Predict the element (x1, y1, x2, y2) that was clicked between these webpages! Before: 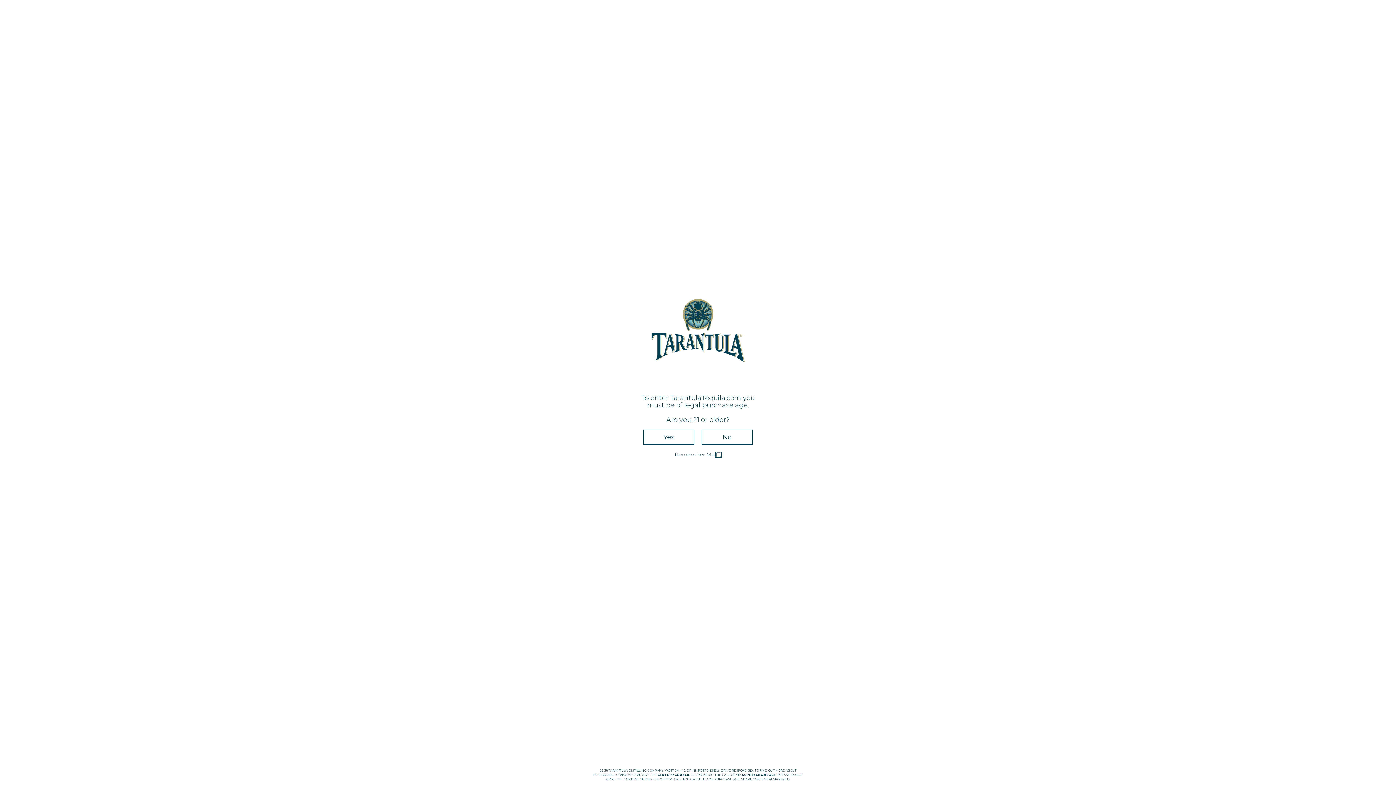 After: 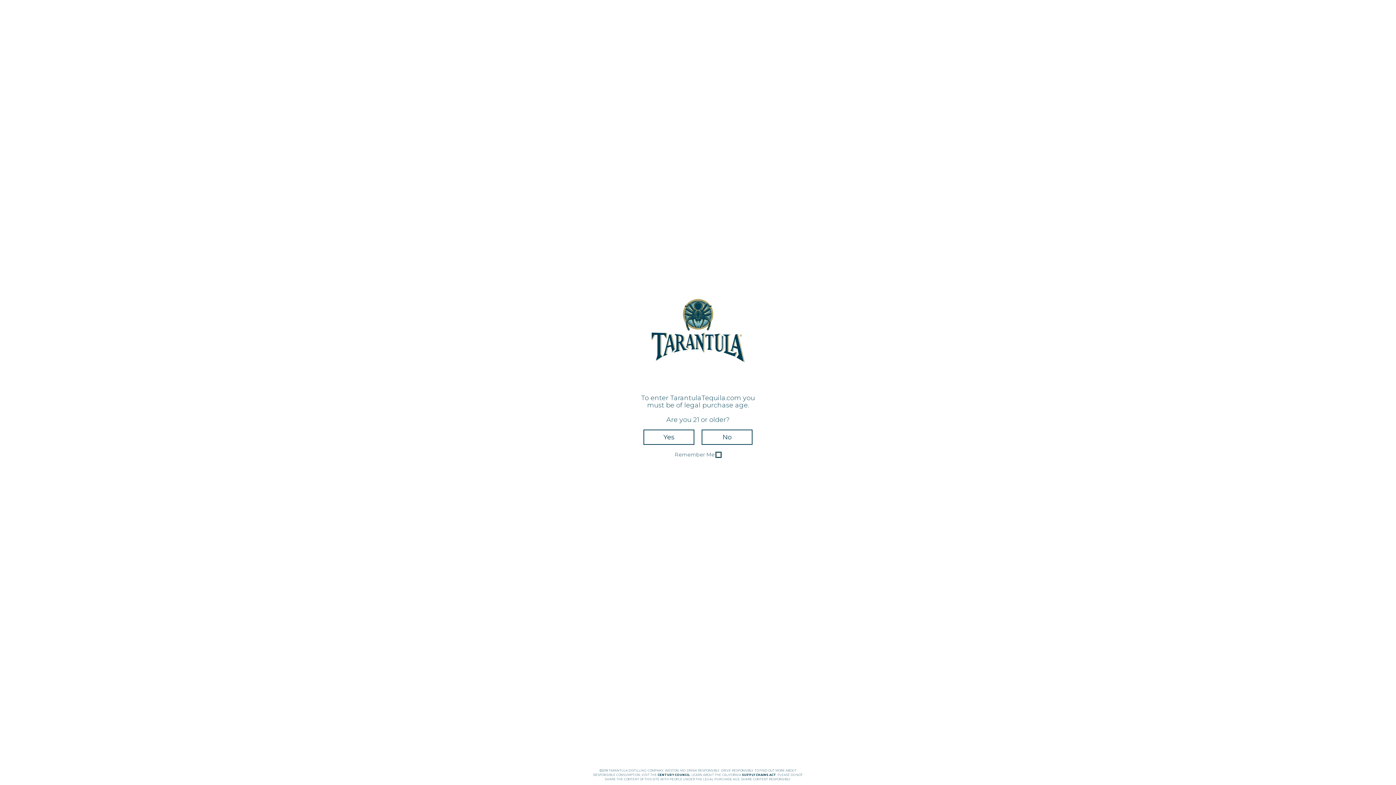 Action: bbox: (657, 773, 690, 777) label: CENTURY COUNCIL